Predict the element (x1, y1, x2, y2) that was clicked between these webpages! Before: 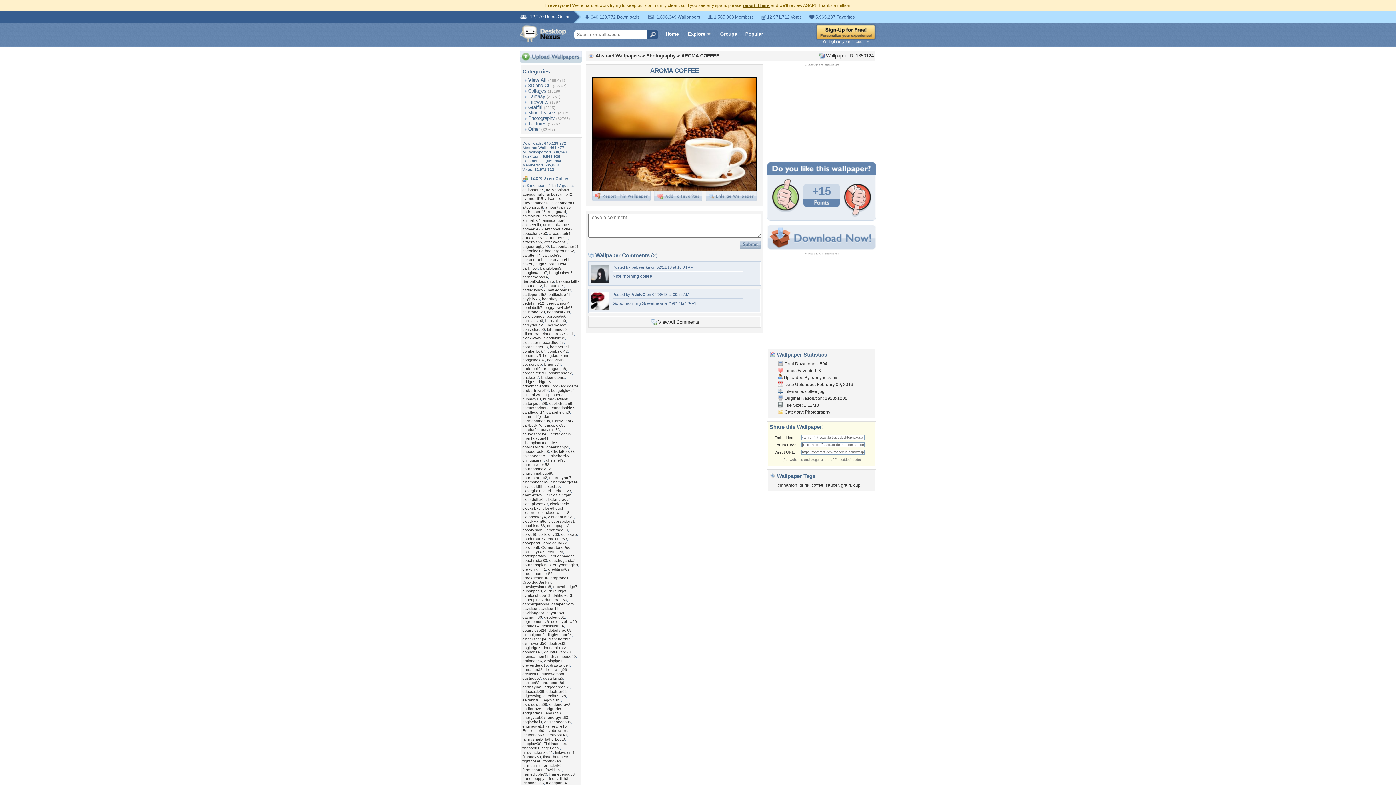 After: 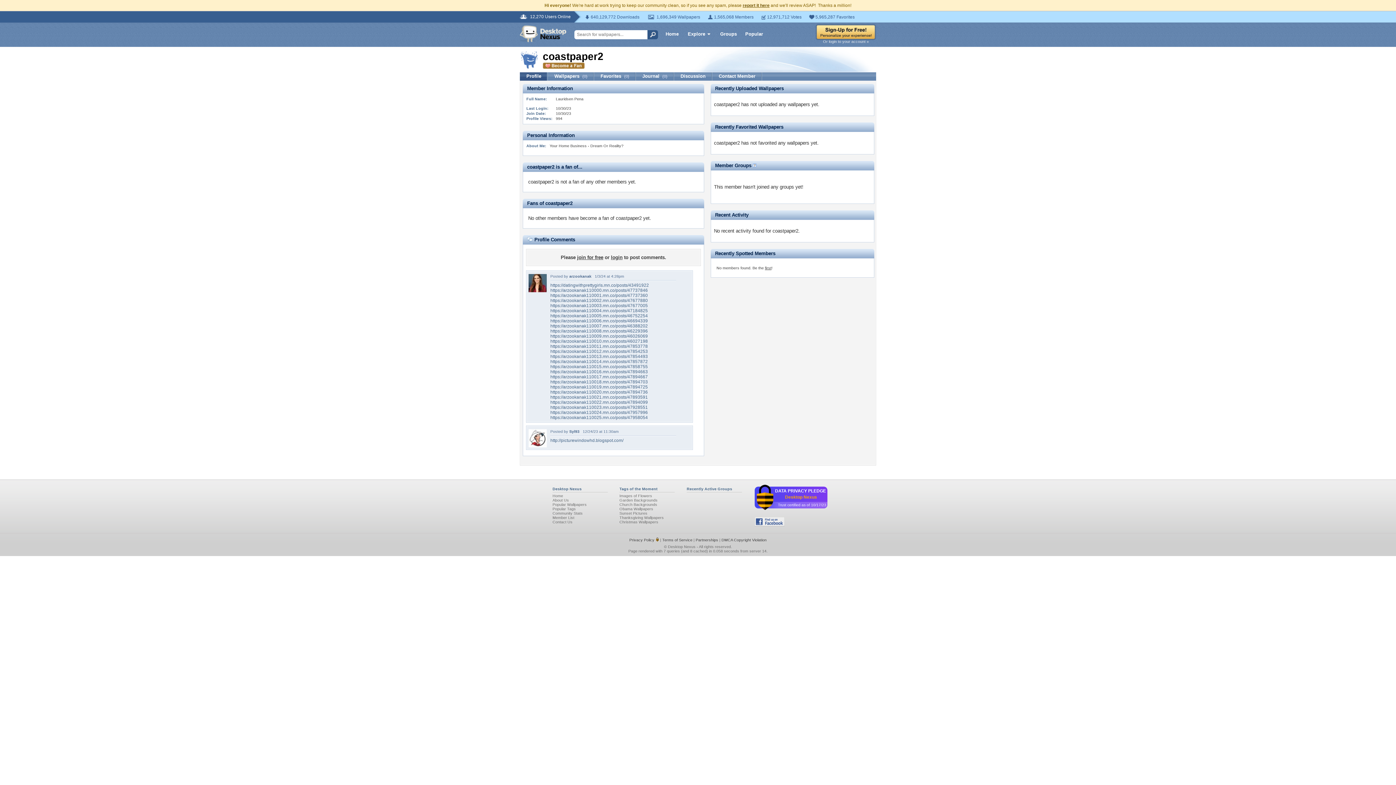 Action: label: coastpaper2 bbox: (547, 523, 569, 528)